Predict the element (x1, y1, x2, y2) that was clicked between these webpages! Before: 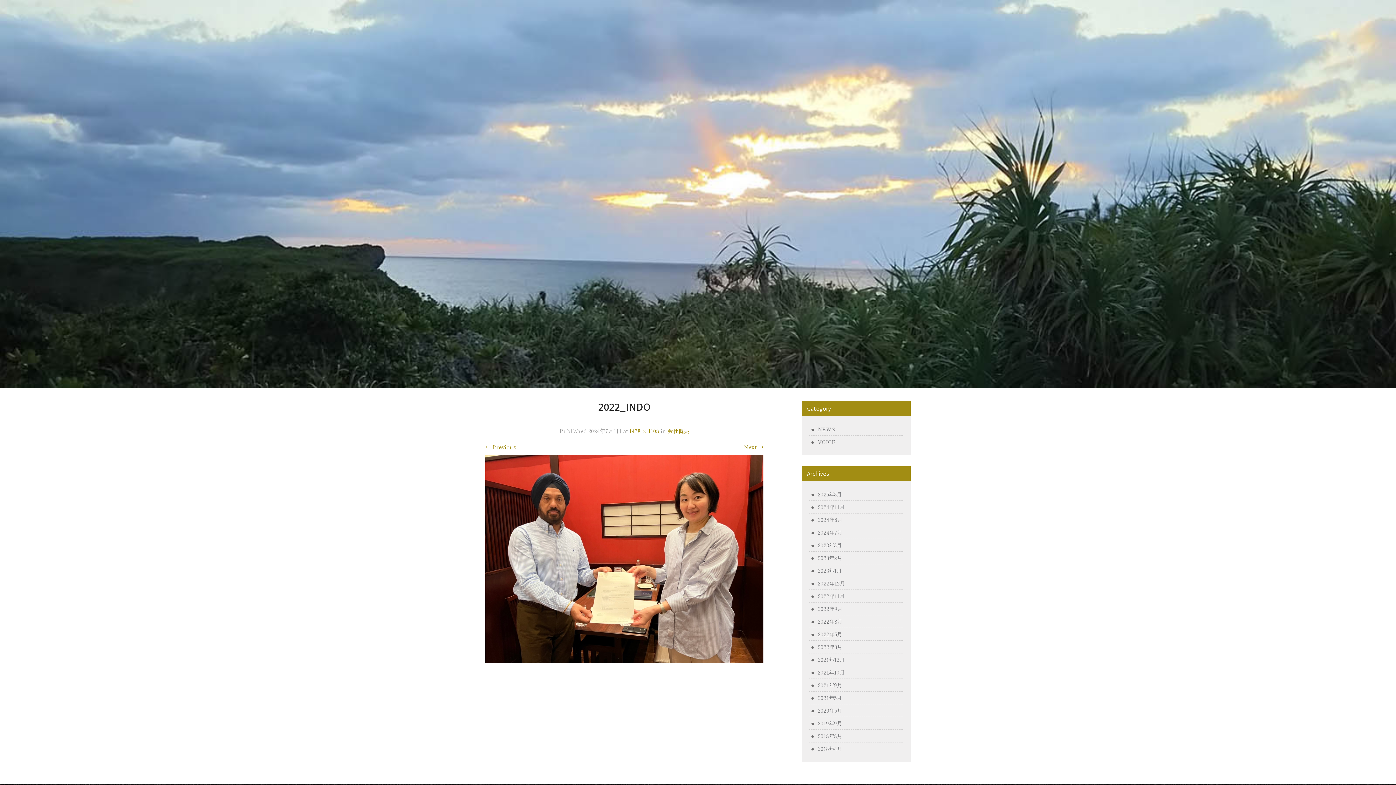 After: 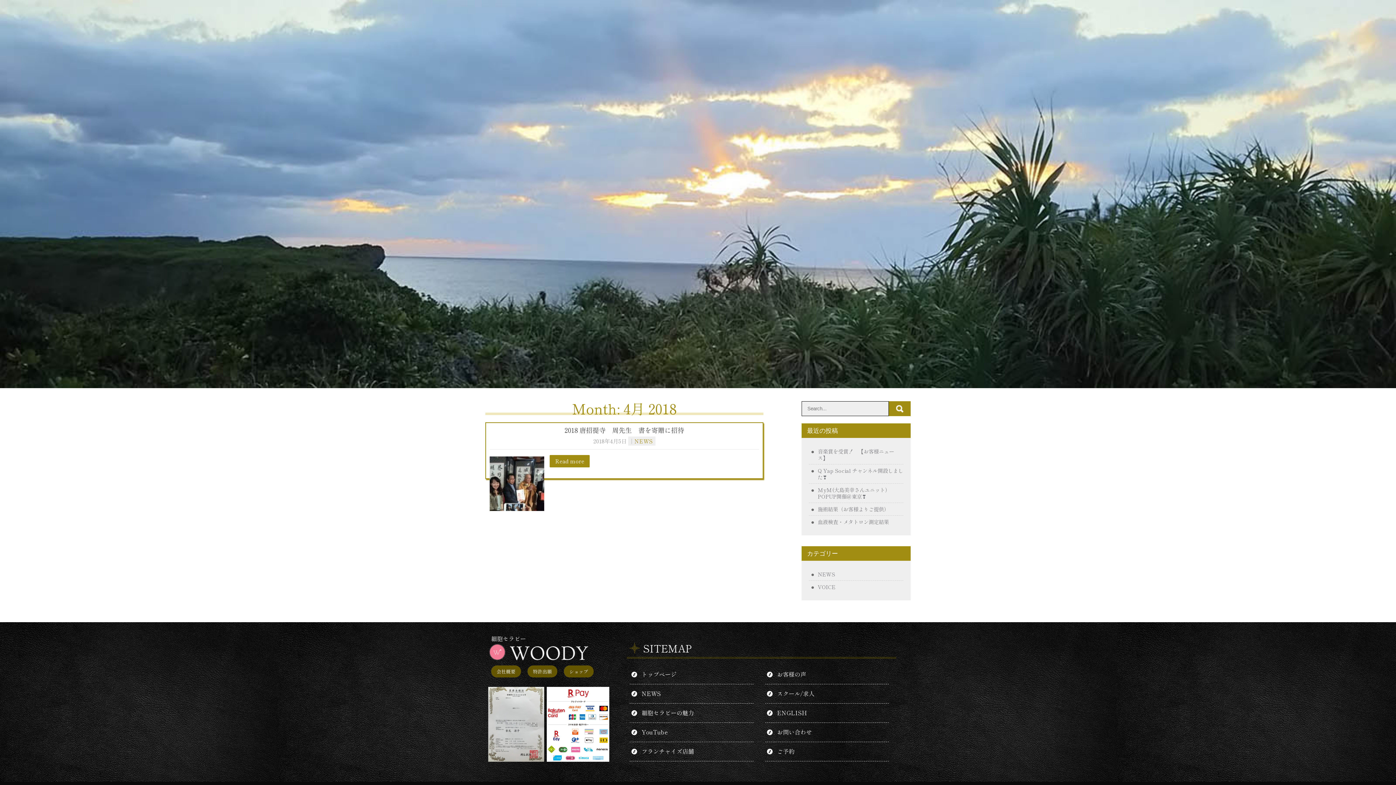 Action: label: 2018年4月 bbox: (814, 745, 842, 752)